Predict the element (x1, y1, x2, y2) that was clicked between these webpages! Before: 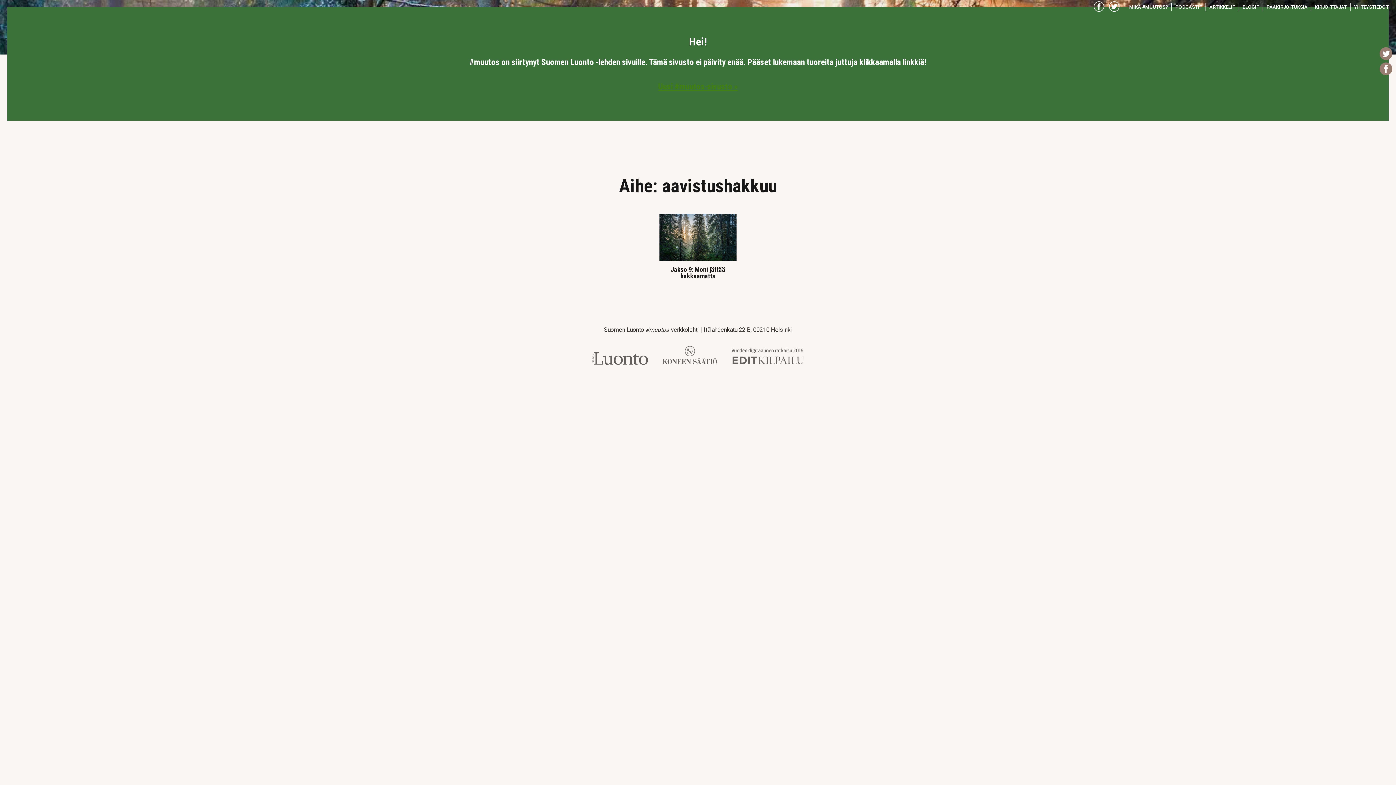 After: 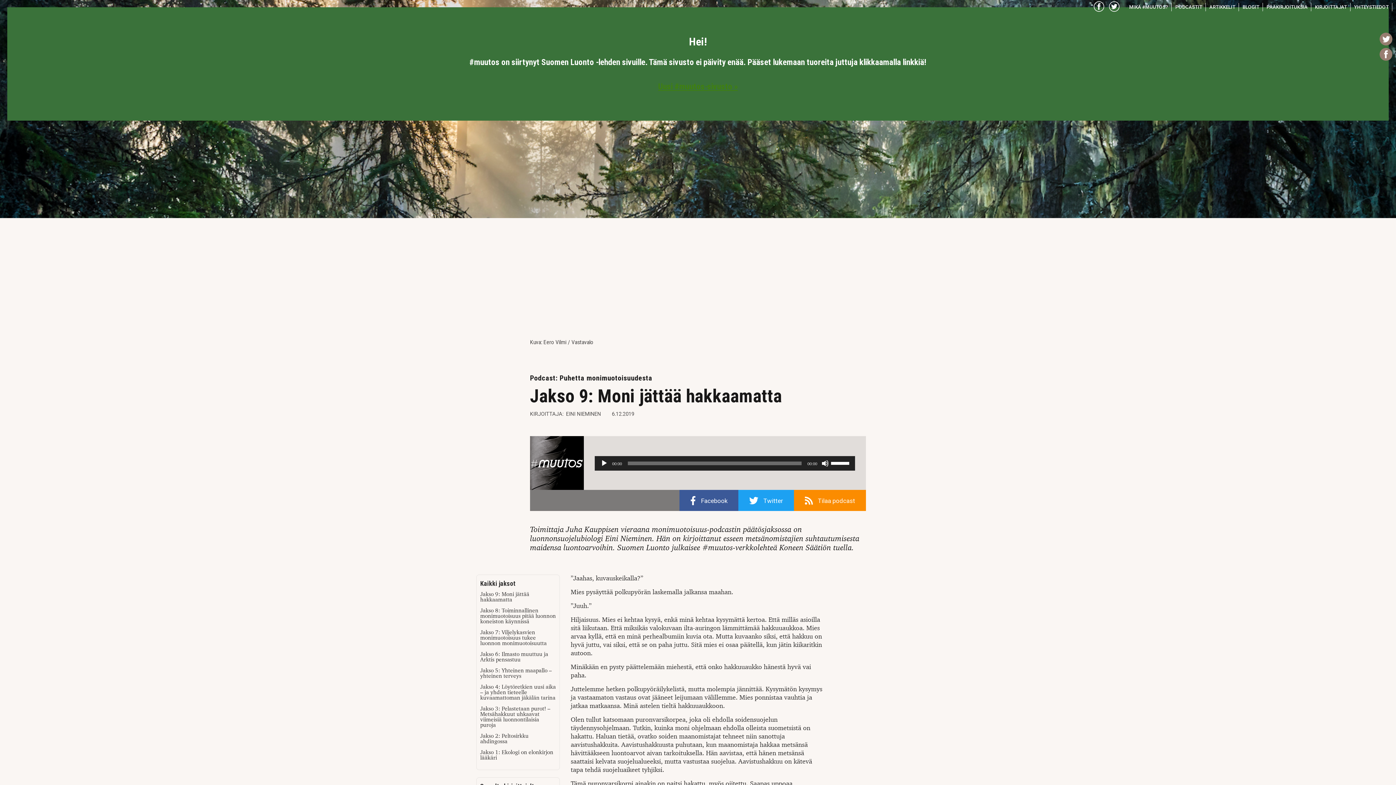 Action: bbox: (659, 213, 736, 261)